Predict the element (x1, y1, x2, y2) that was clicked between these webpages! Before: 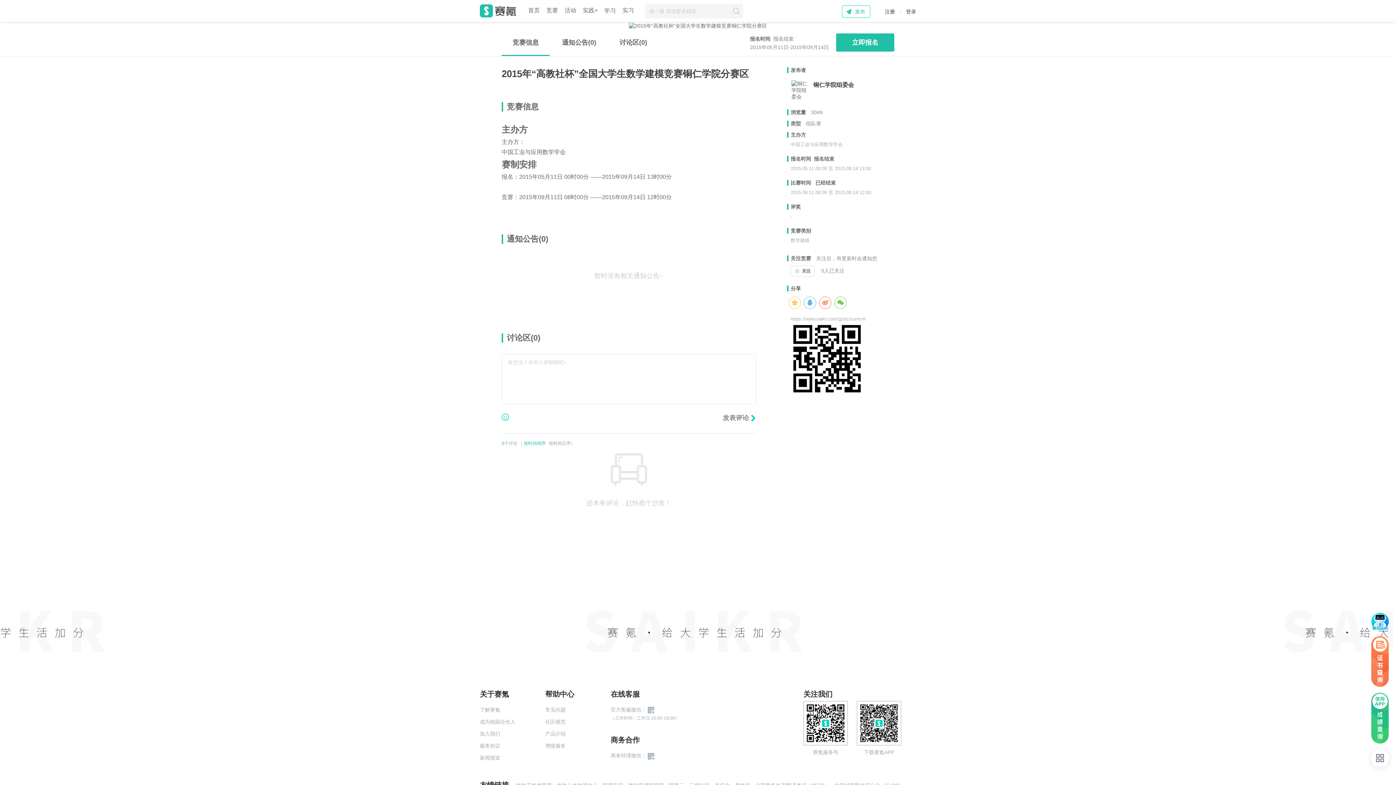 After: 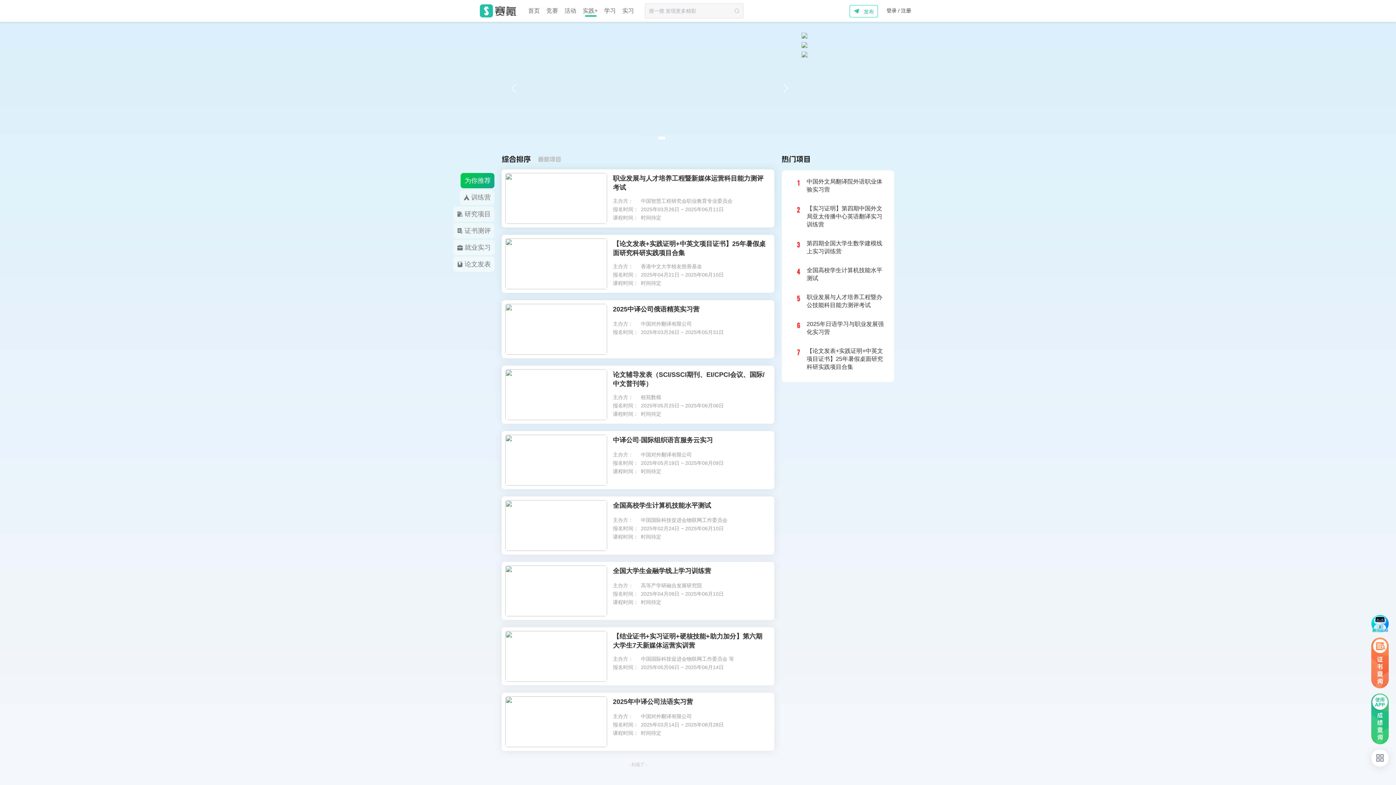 Action: label: 实践+ bbox: (582, 7, 597, 16)